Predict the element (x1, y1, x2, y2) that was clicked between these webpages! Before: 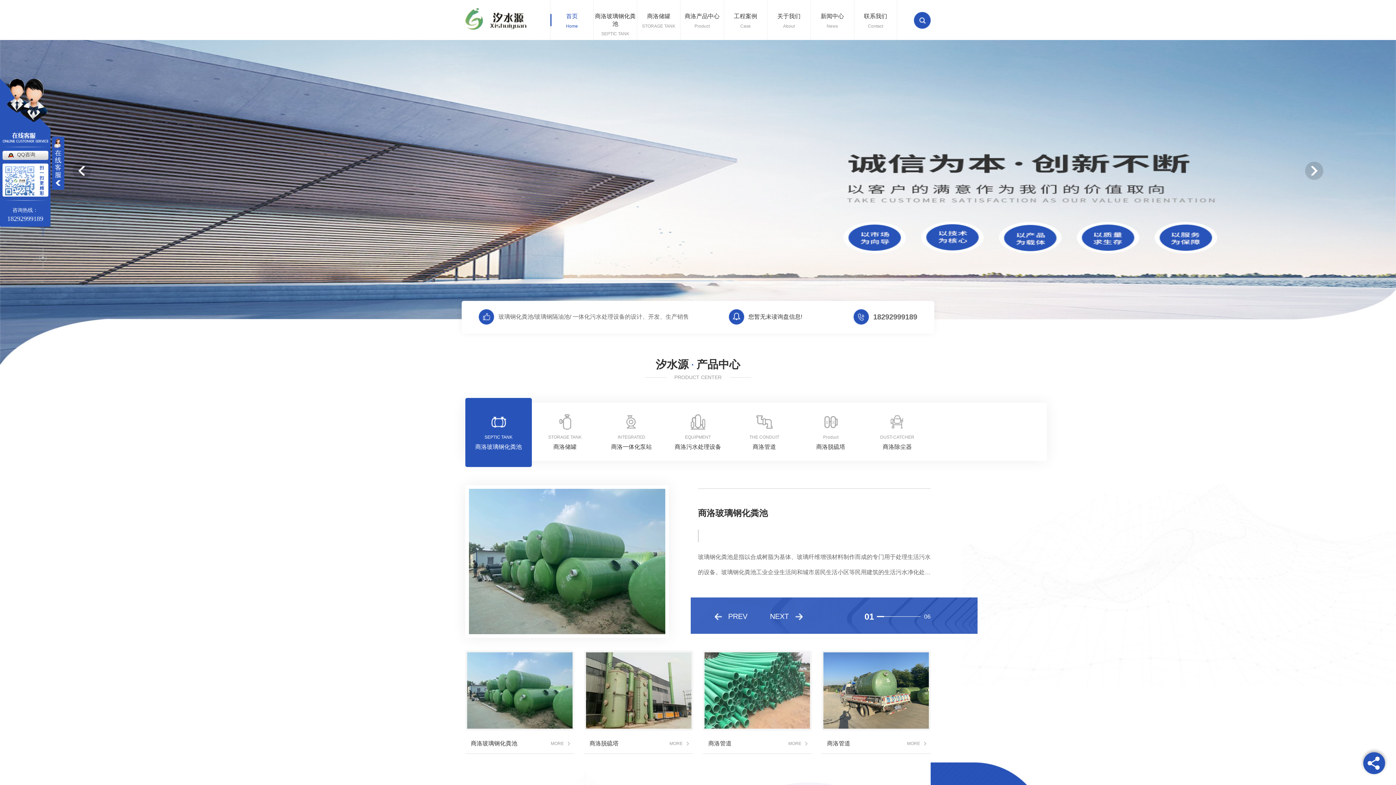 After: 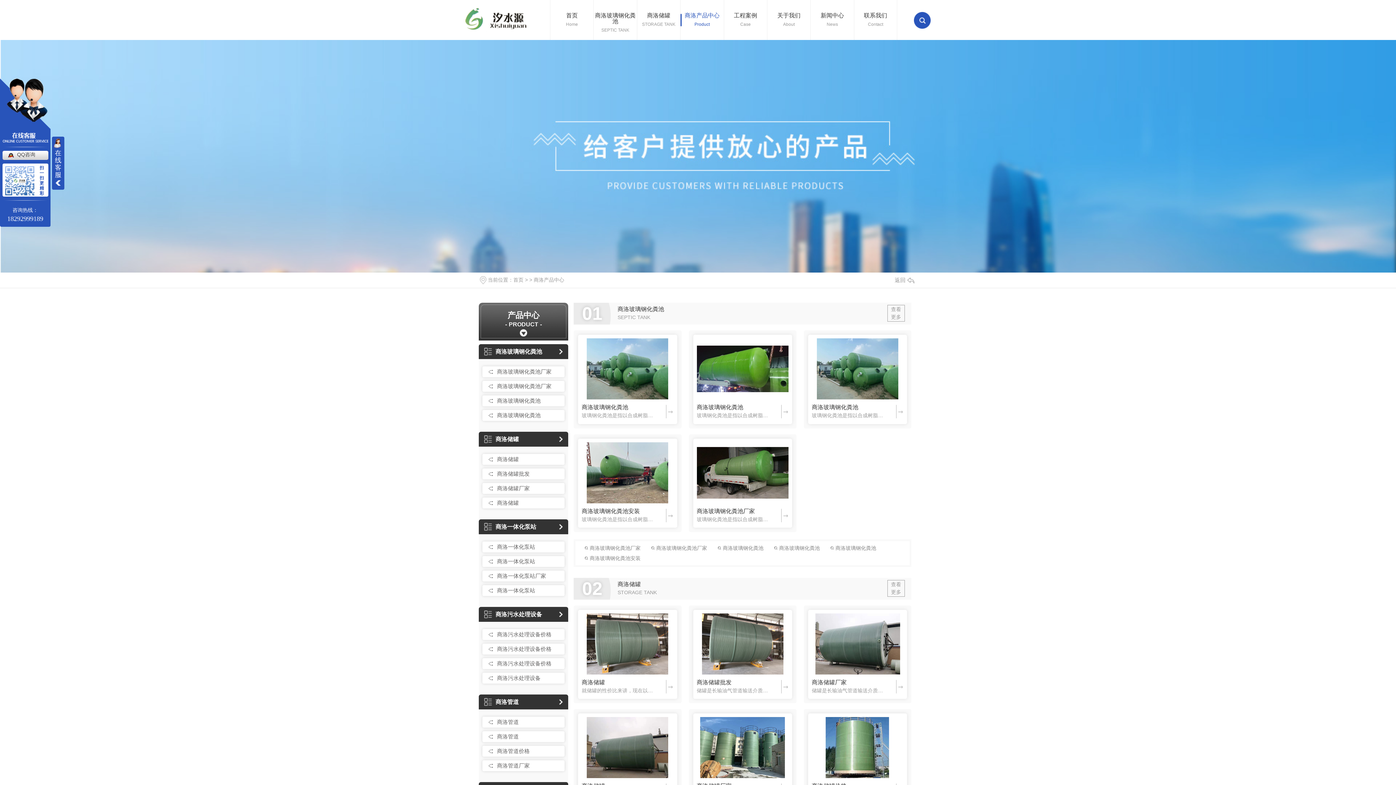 Action: bbox: (656, 358, 740, 370) label: 汐水源·产品中心